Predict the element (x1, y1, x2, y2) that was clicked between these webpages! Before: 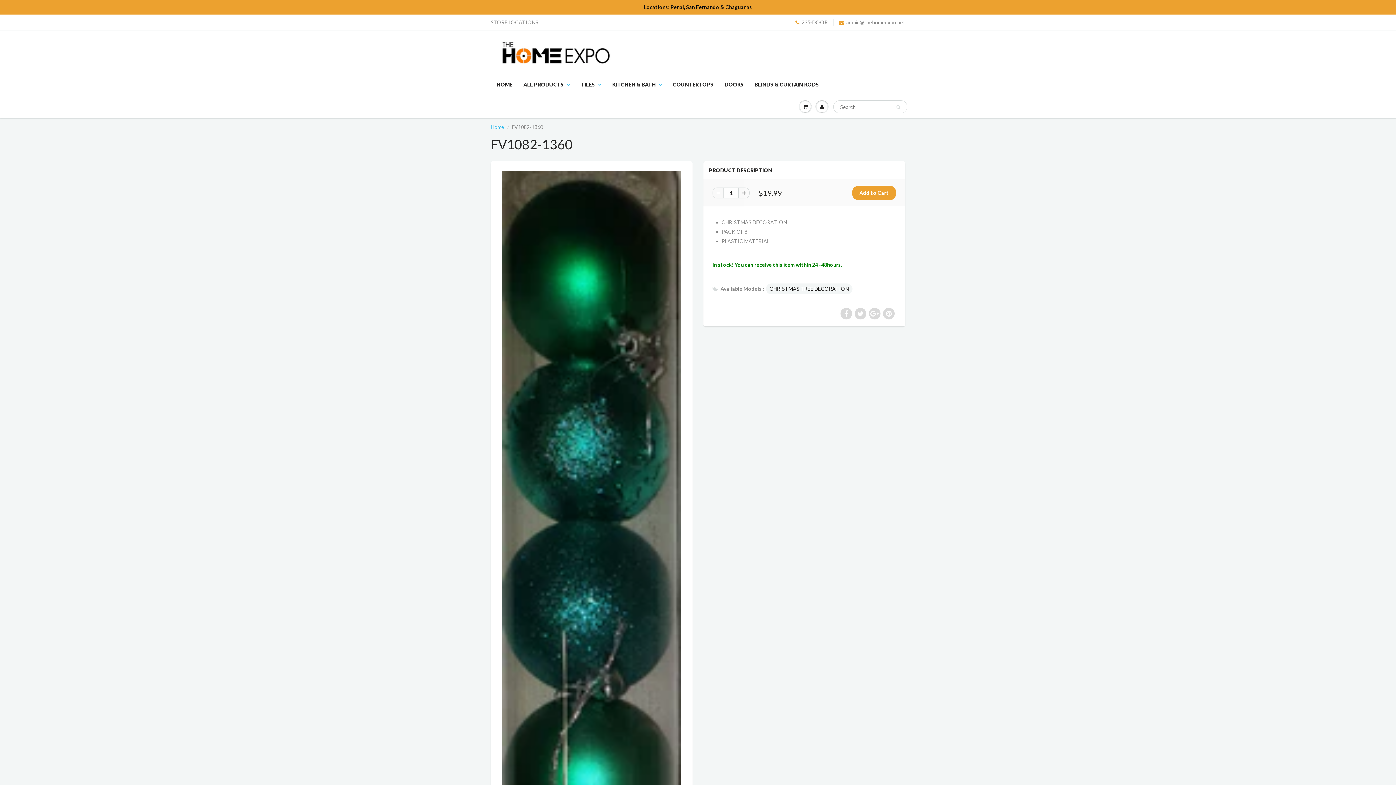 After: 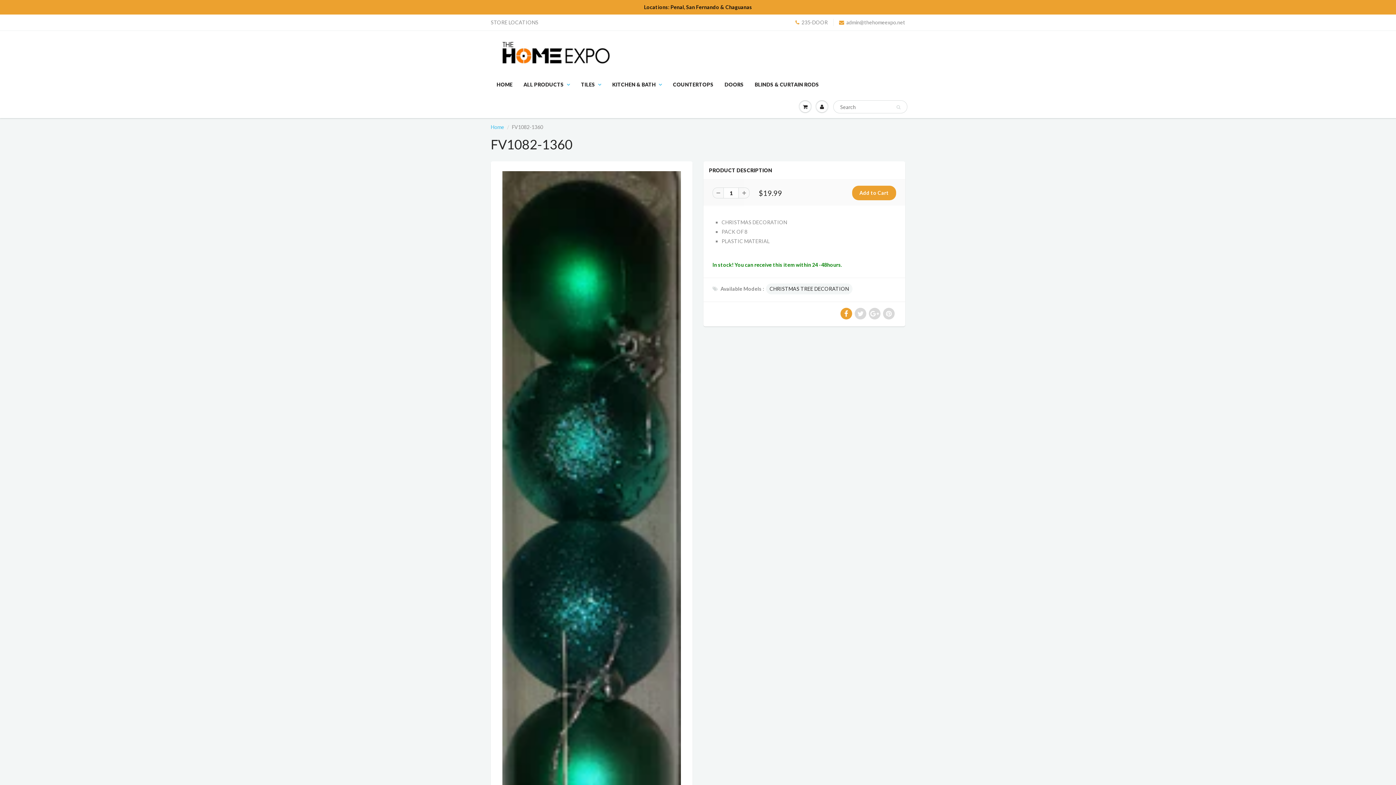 Action: bbox: (840, 308, 852, 319)